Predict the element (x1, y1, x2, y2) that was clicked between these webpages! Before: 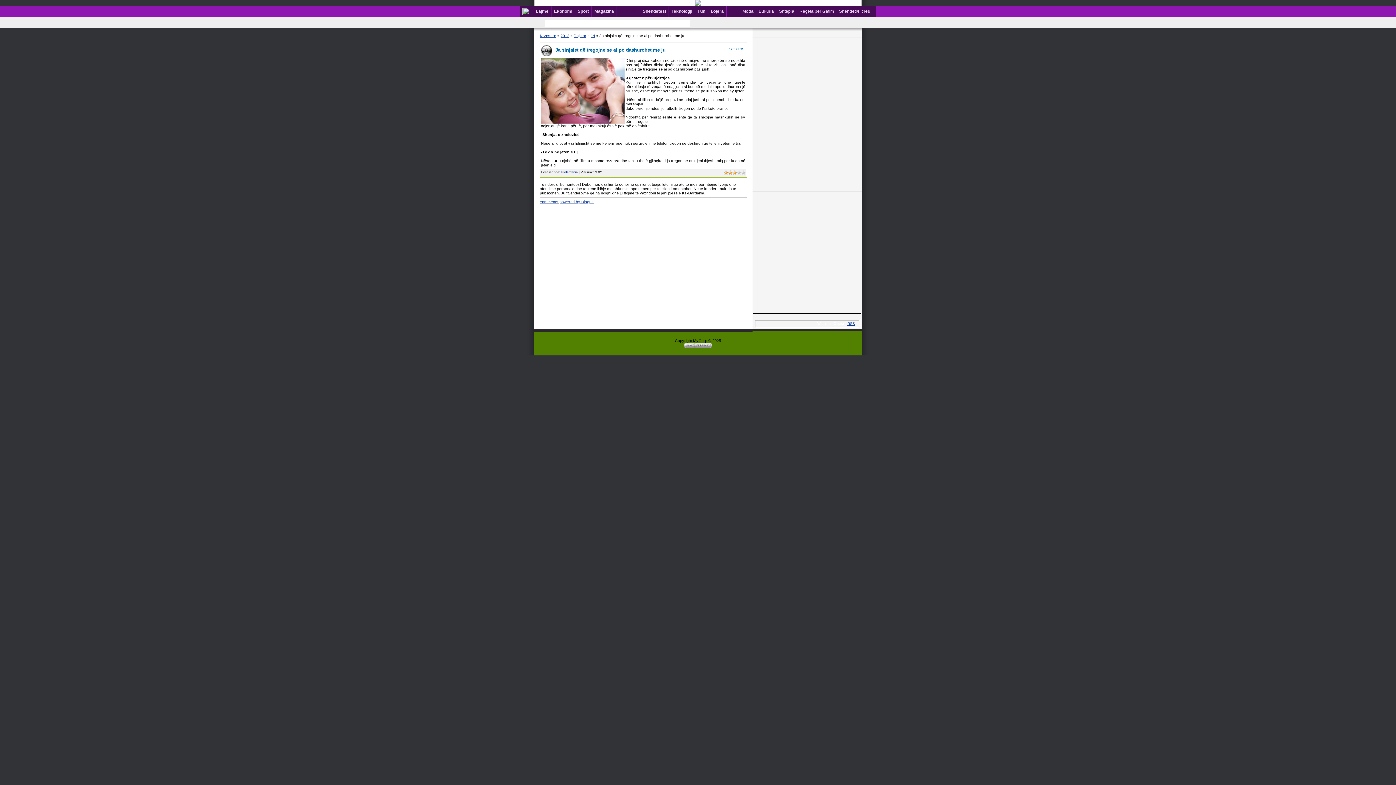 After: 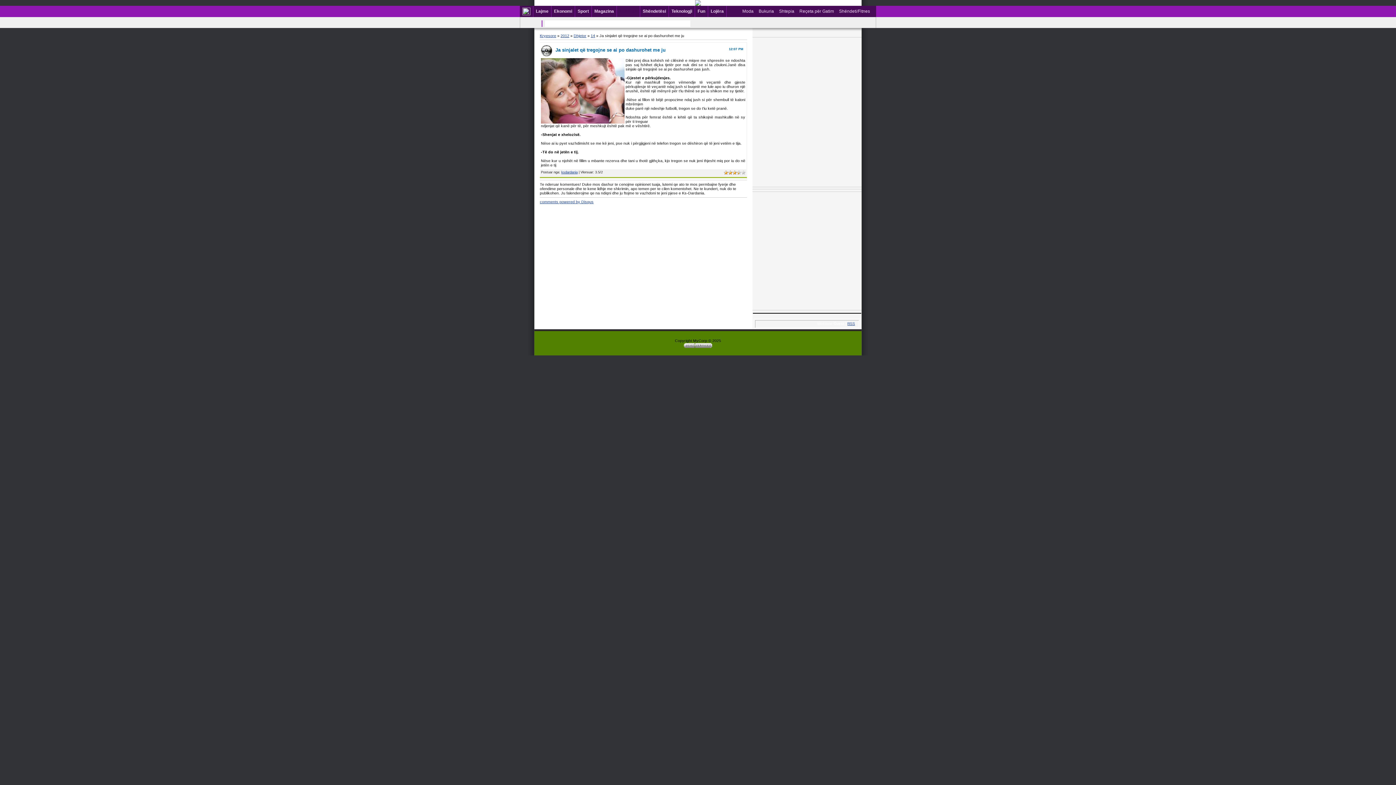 Action: label: 4 bbox: (737, 170, 741, 174)